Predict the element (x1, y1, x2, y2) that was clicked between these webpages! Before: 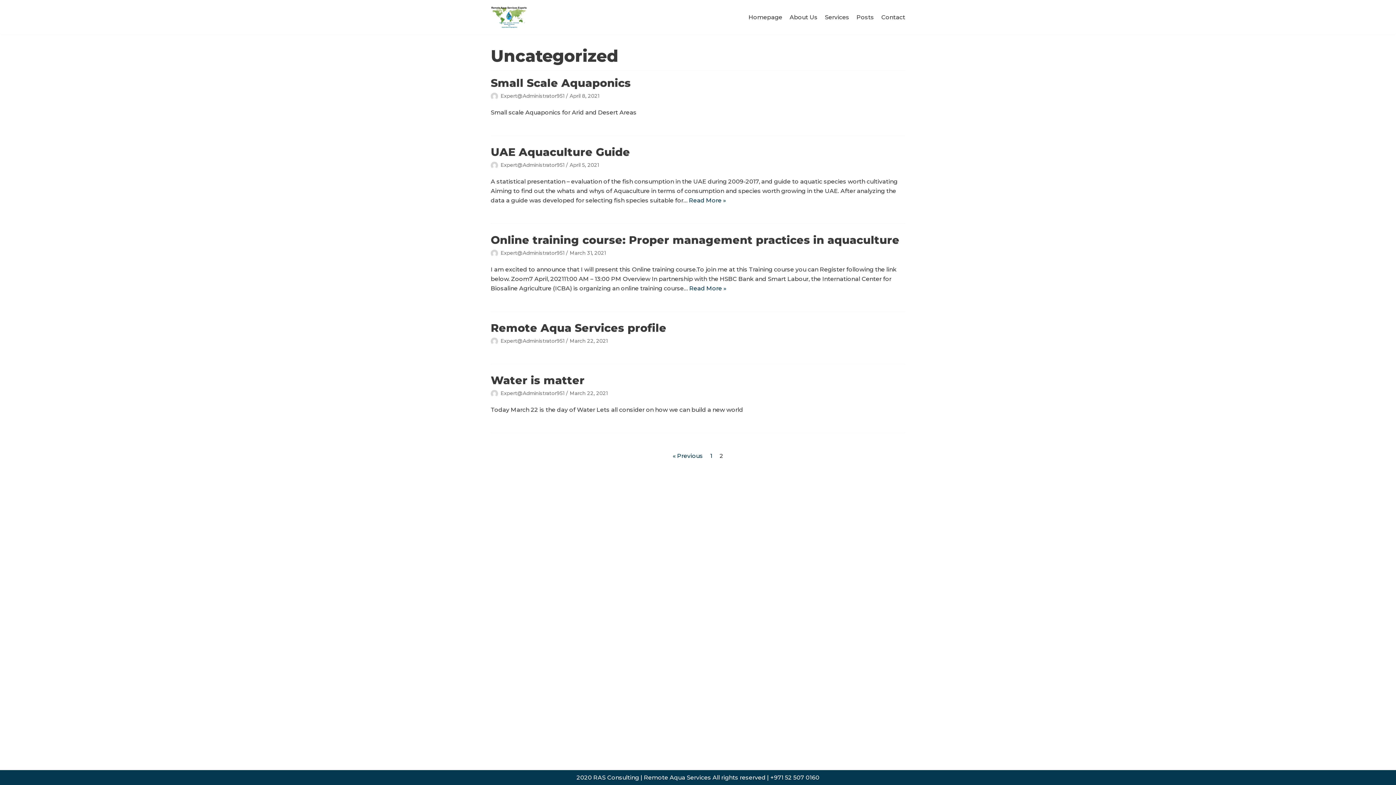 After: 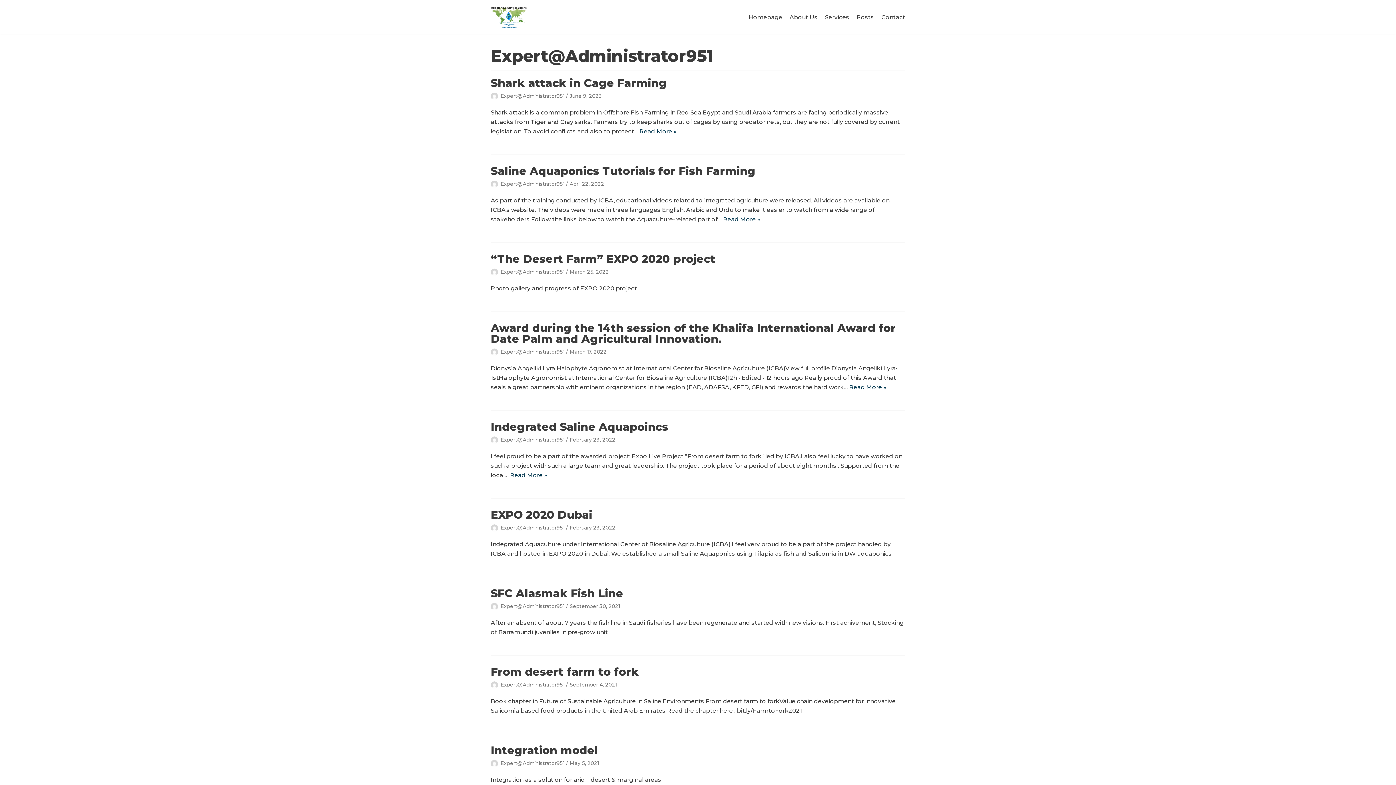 Action: label: Expert@Administrator951 bbox: (500, 93, 564, 98)